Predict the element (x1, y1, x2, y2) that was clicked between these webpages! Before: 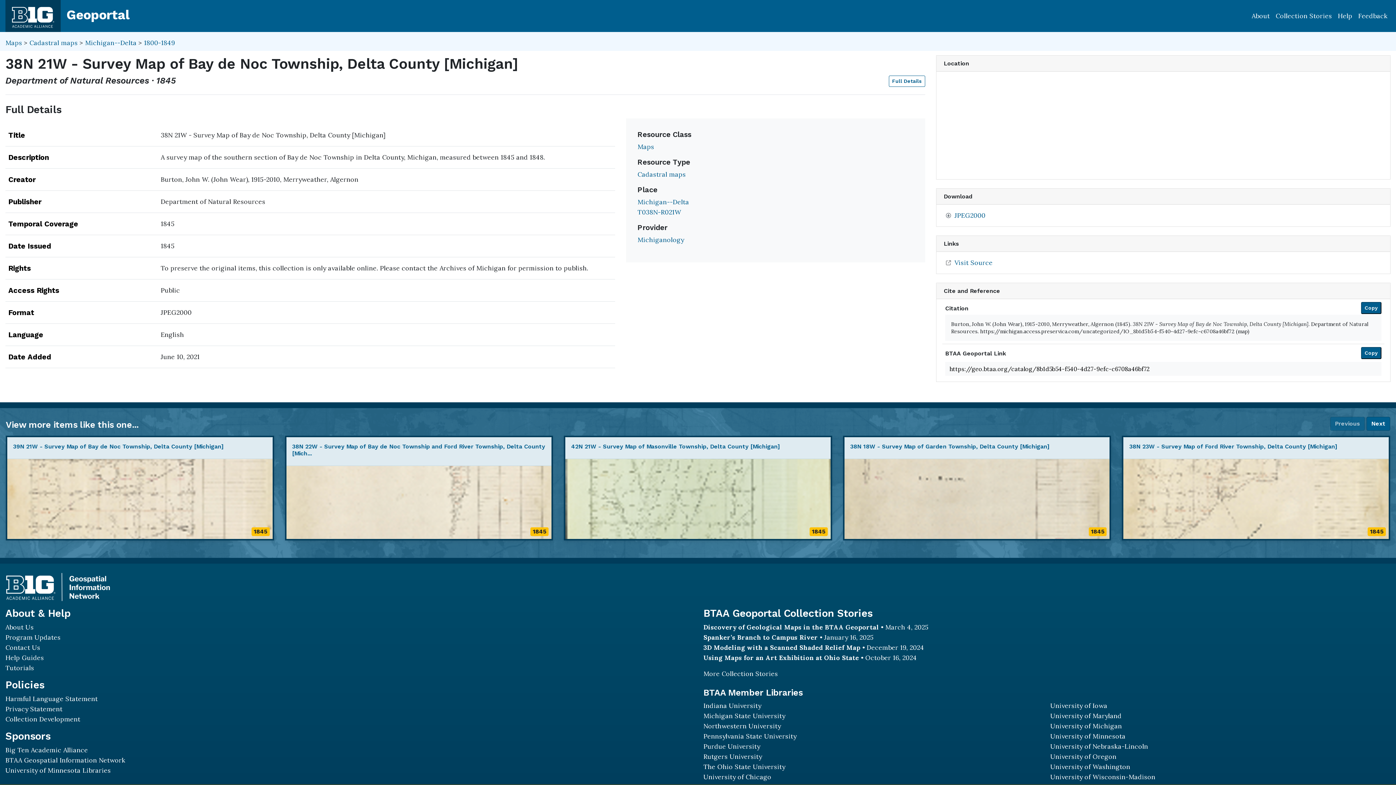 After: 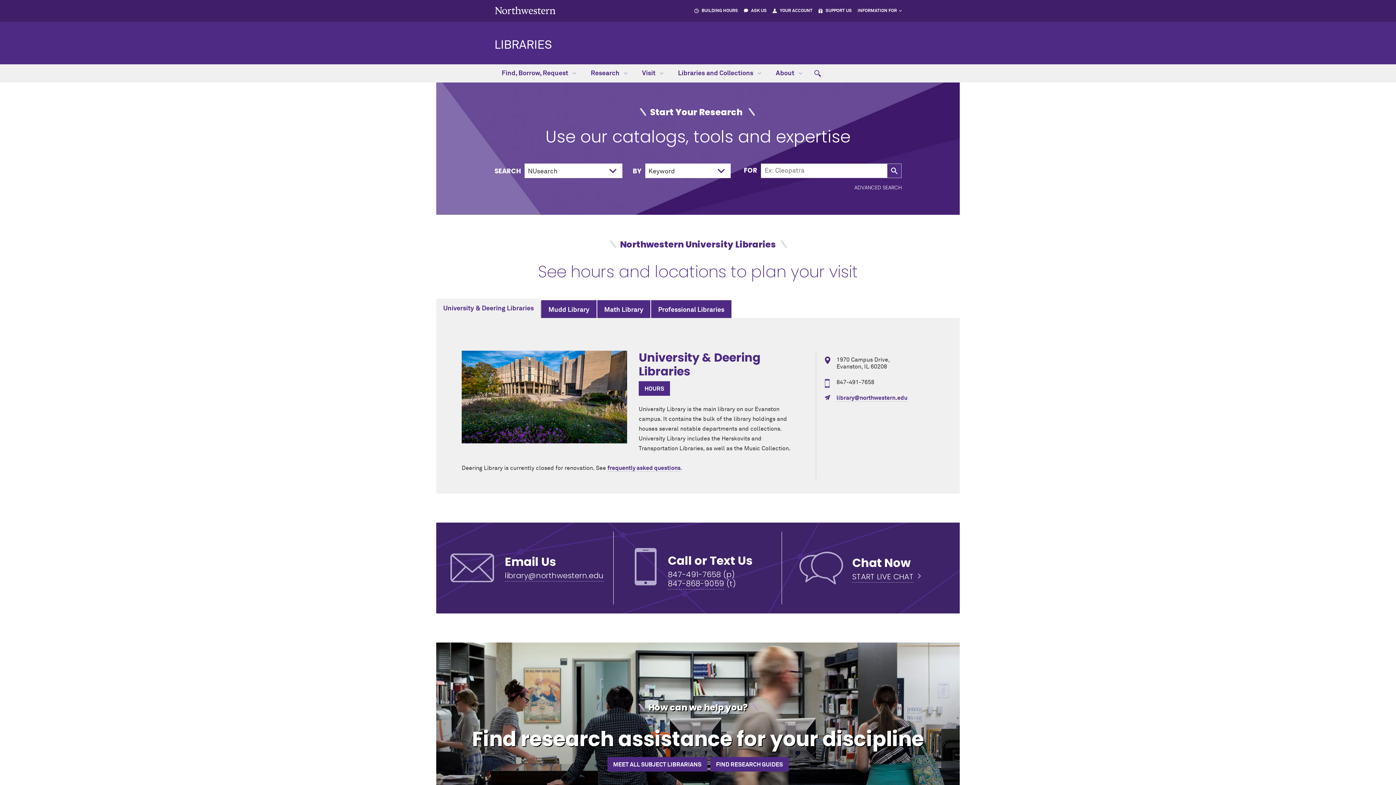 Action: bbox: (703, 722, 781, 730) label: Northwestern University